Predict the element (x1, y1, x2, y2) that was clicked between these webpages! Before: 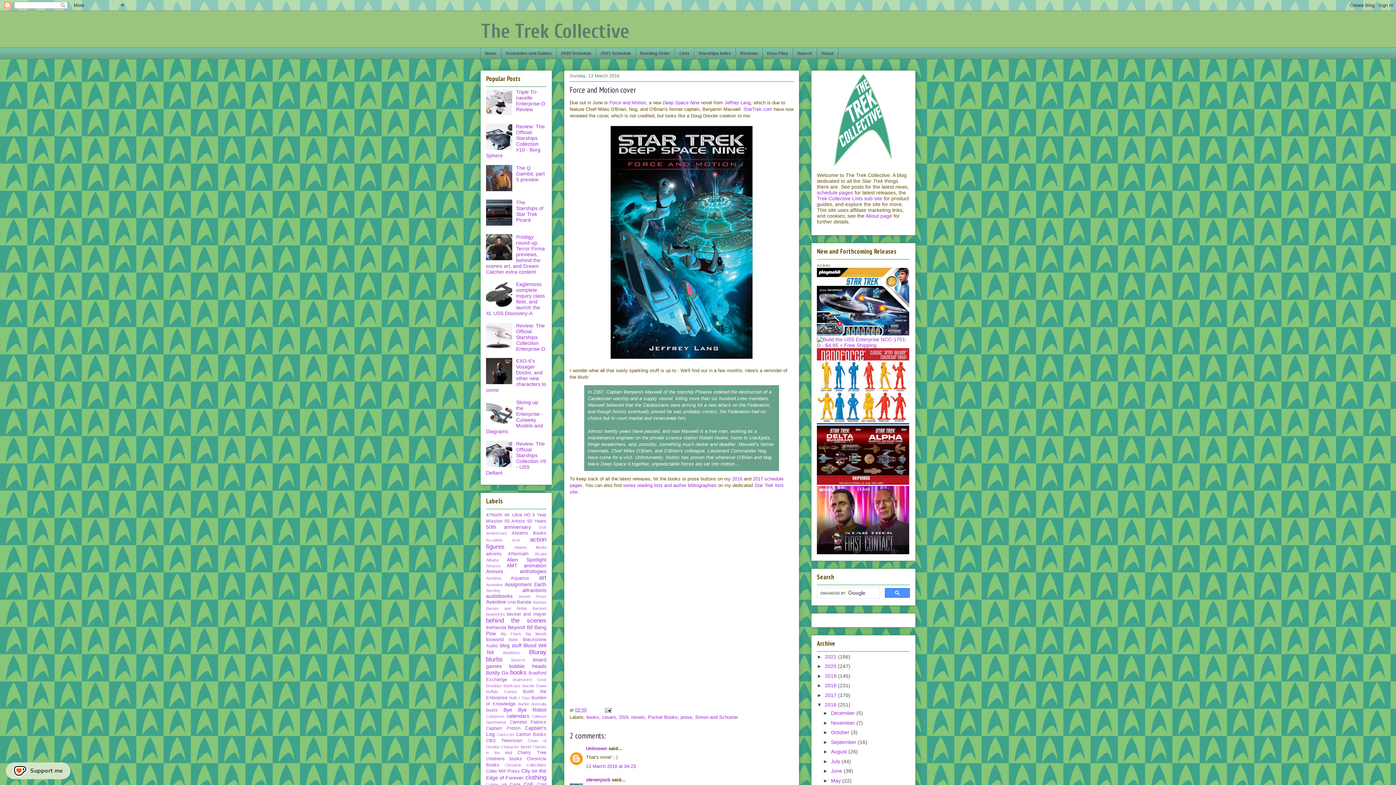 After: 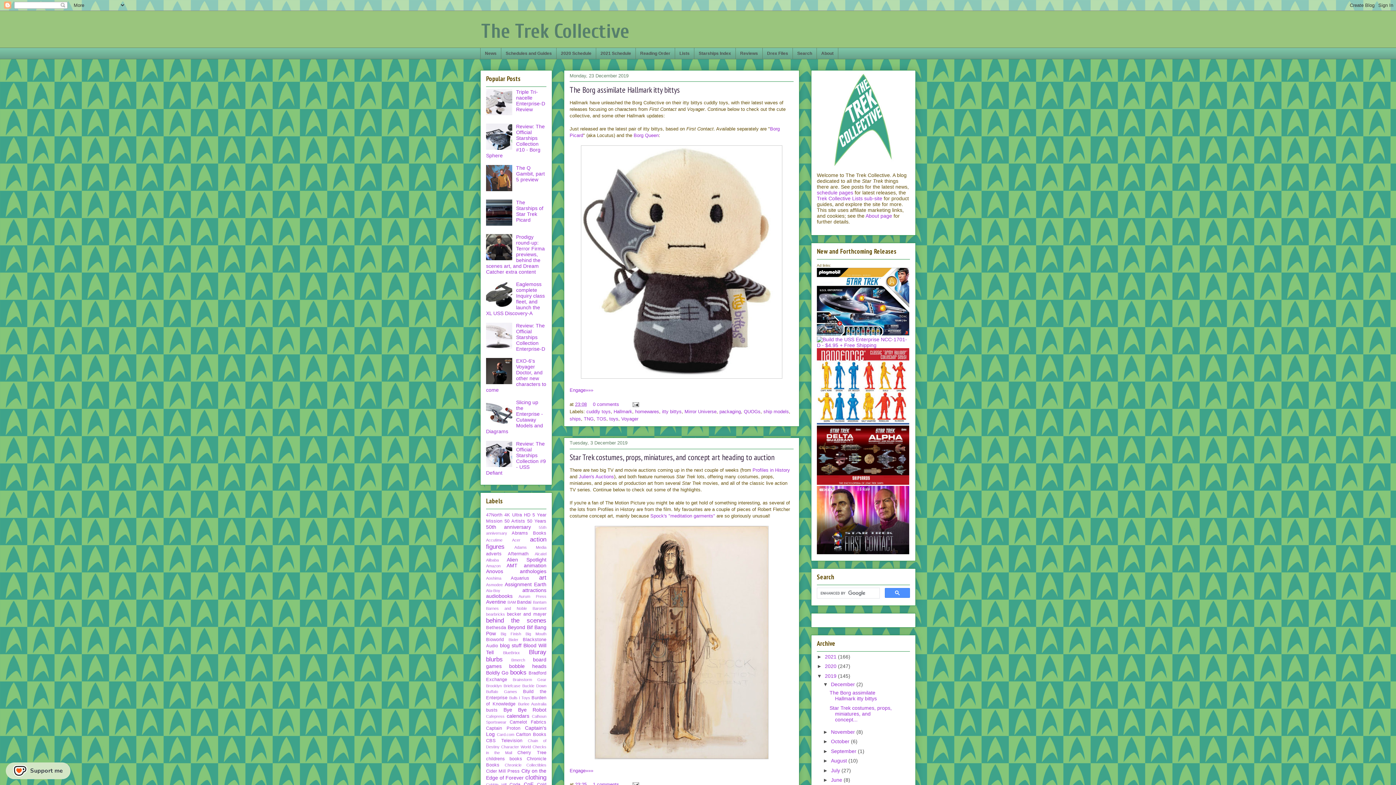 Action: bbox: (825, 673, 838, 679) label: 2019 